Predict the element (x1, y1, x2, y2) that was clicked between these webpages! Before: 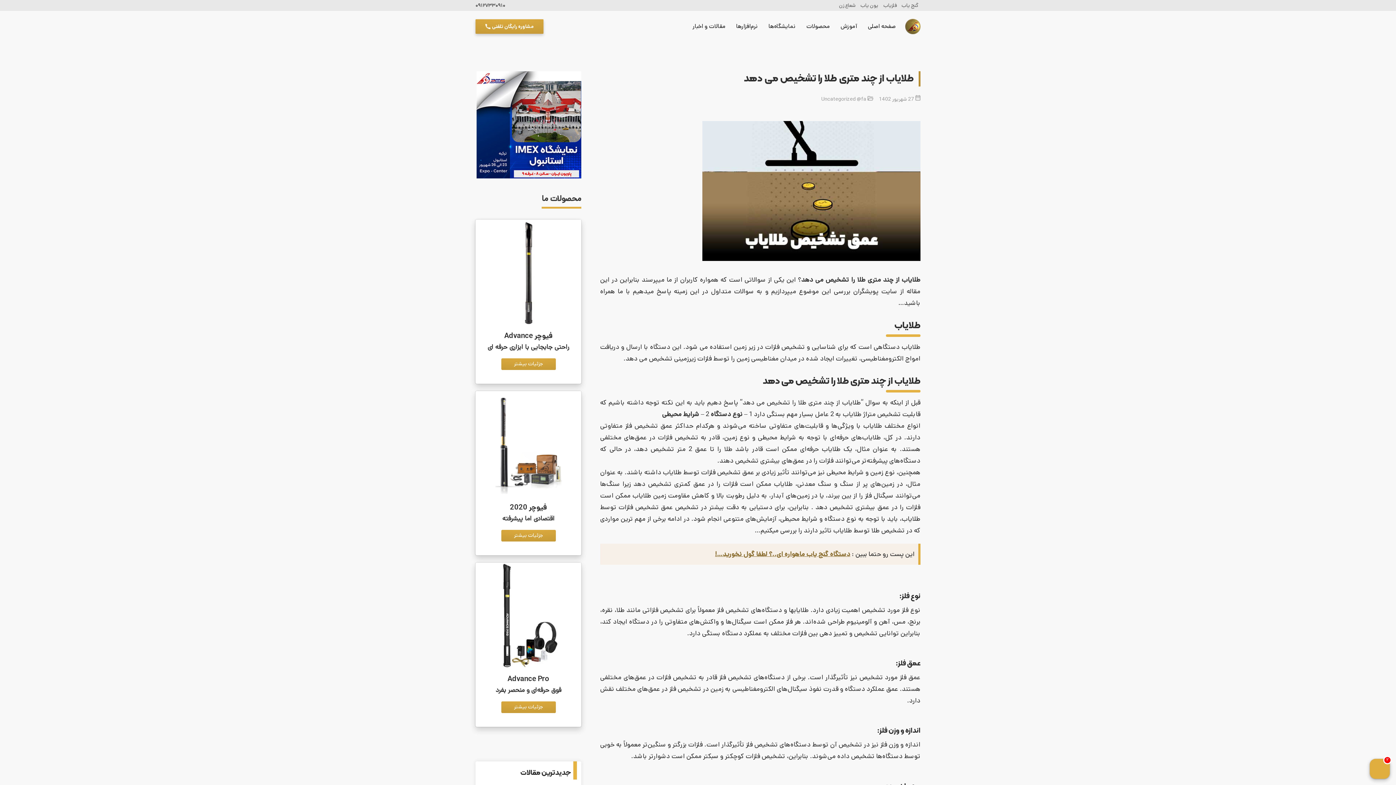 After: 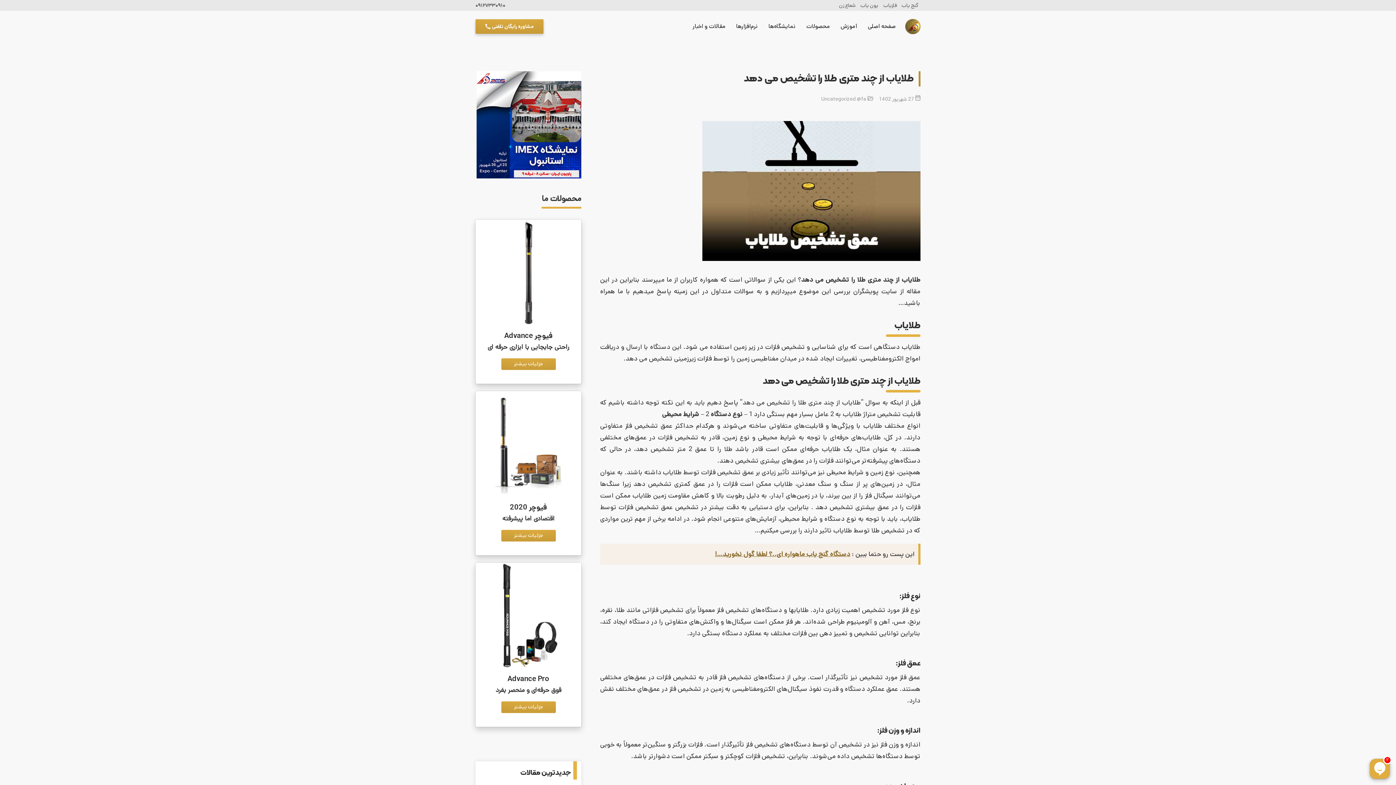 Action: label: مشاوره رایگان تلفنی bbox: (492, 21, 534, 32)